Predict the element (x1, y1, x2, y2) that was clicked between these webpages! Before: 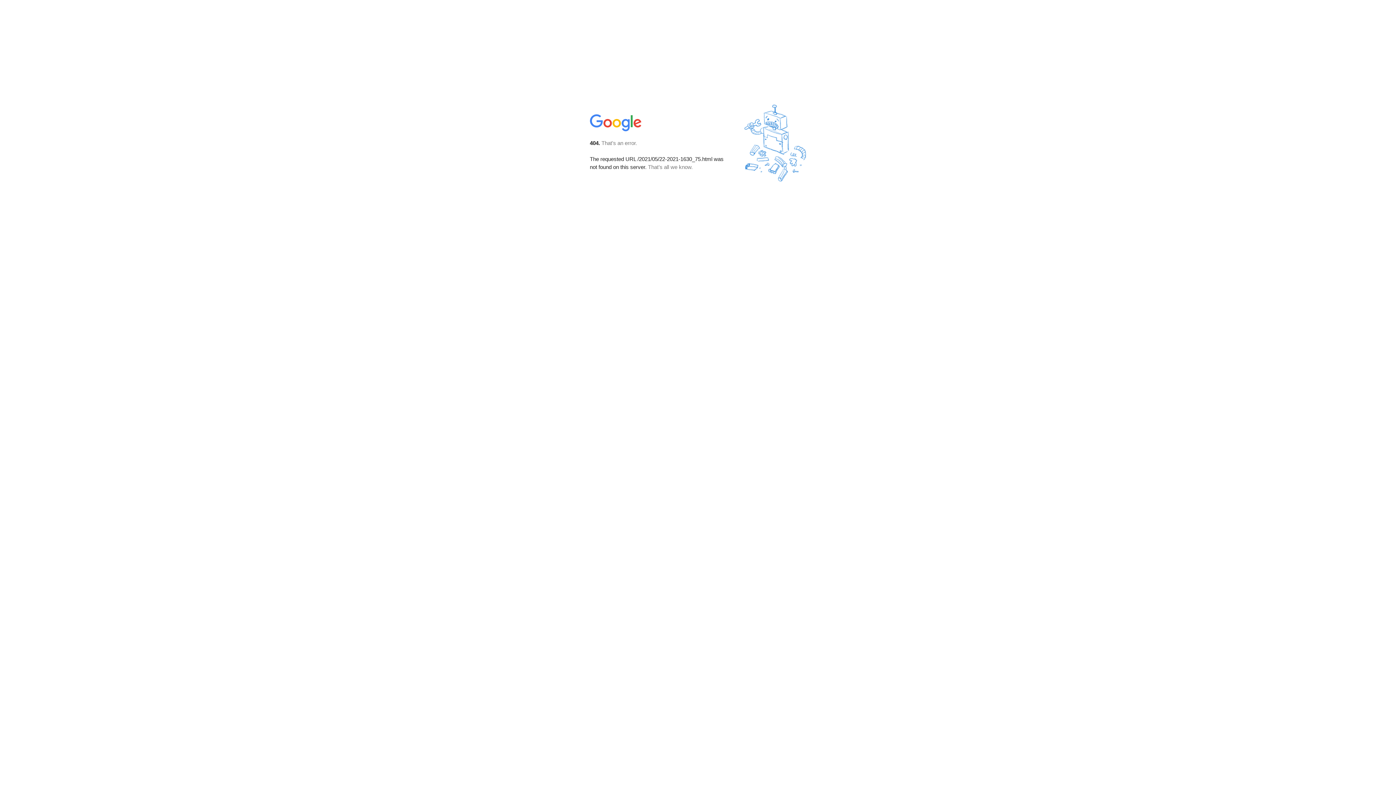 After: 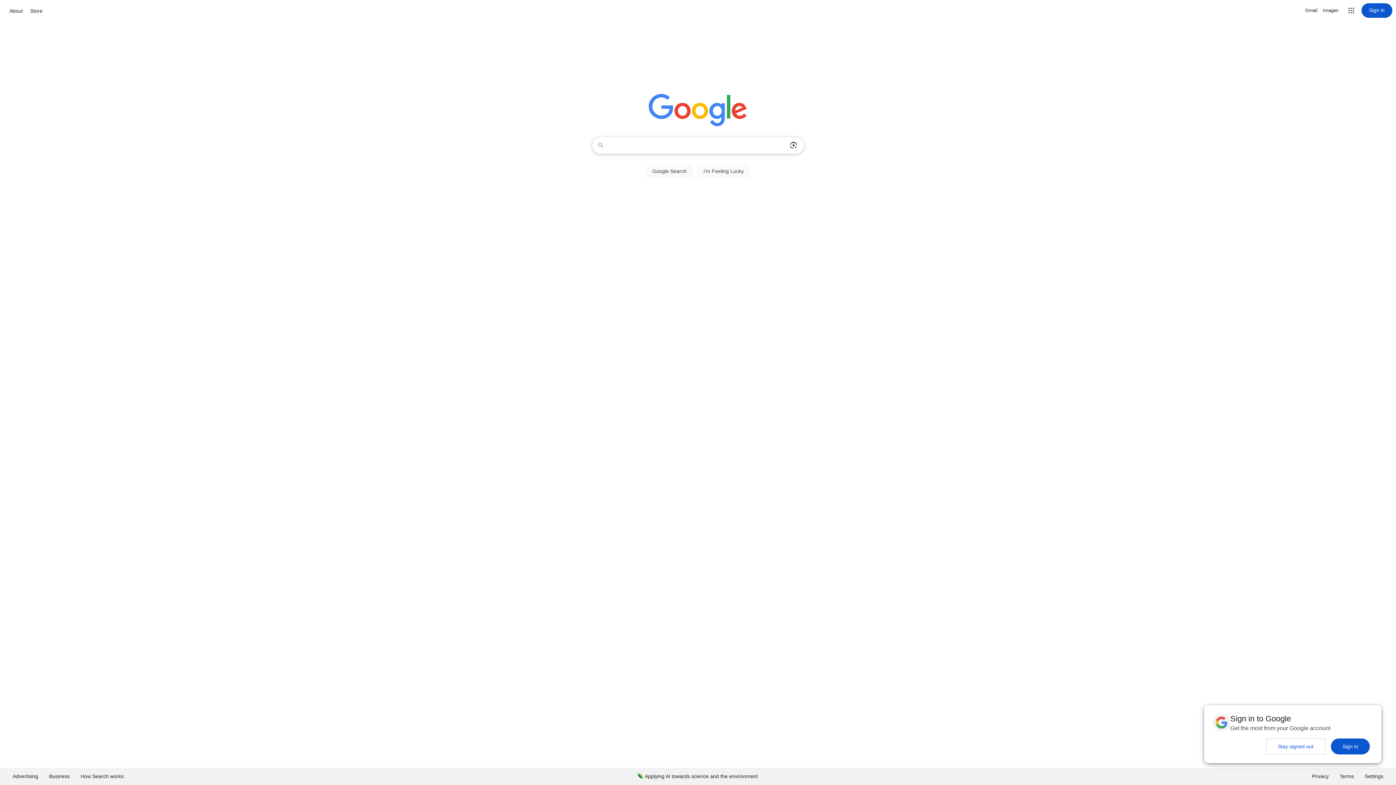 Action: bbox: (590, 127, 642, 134)